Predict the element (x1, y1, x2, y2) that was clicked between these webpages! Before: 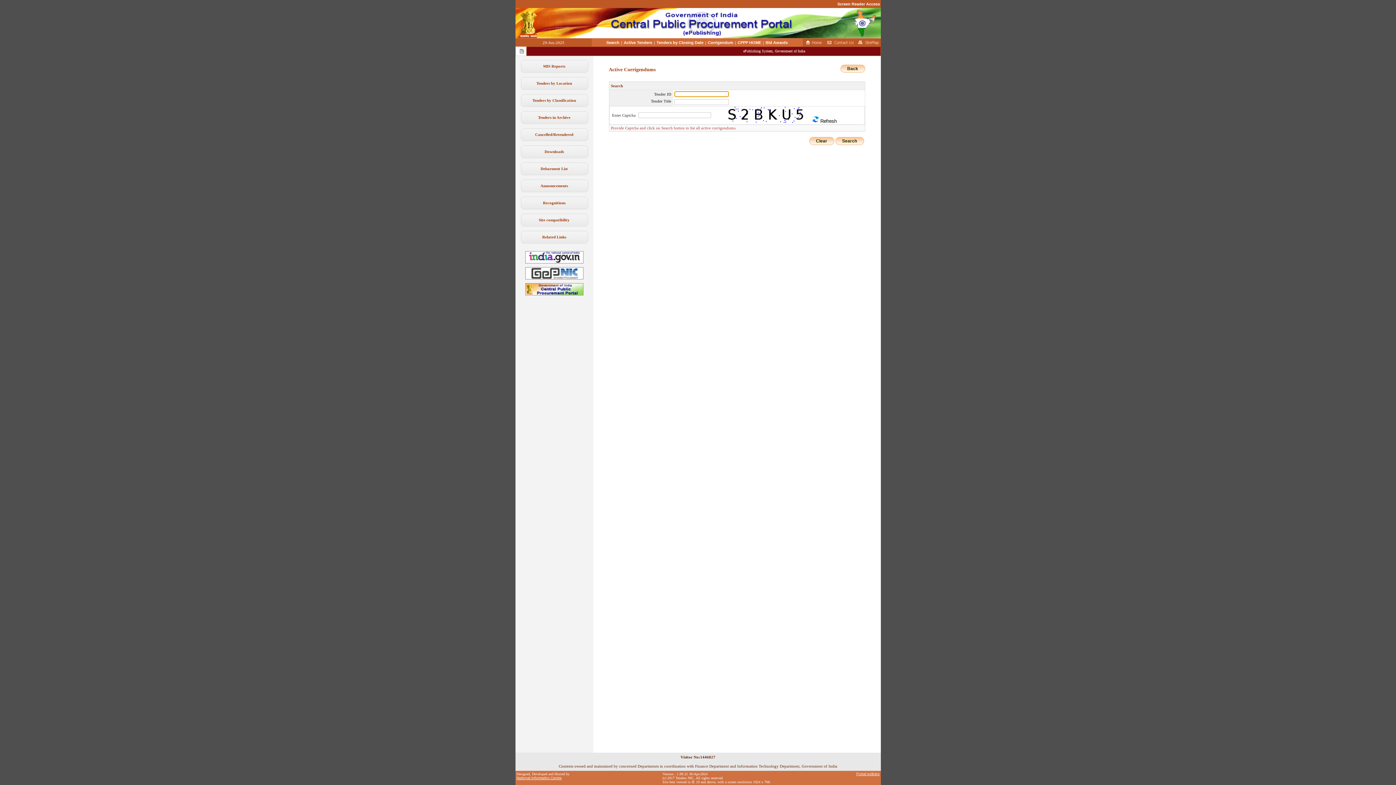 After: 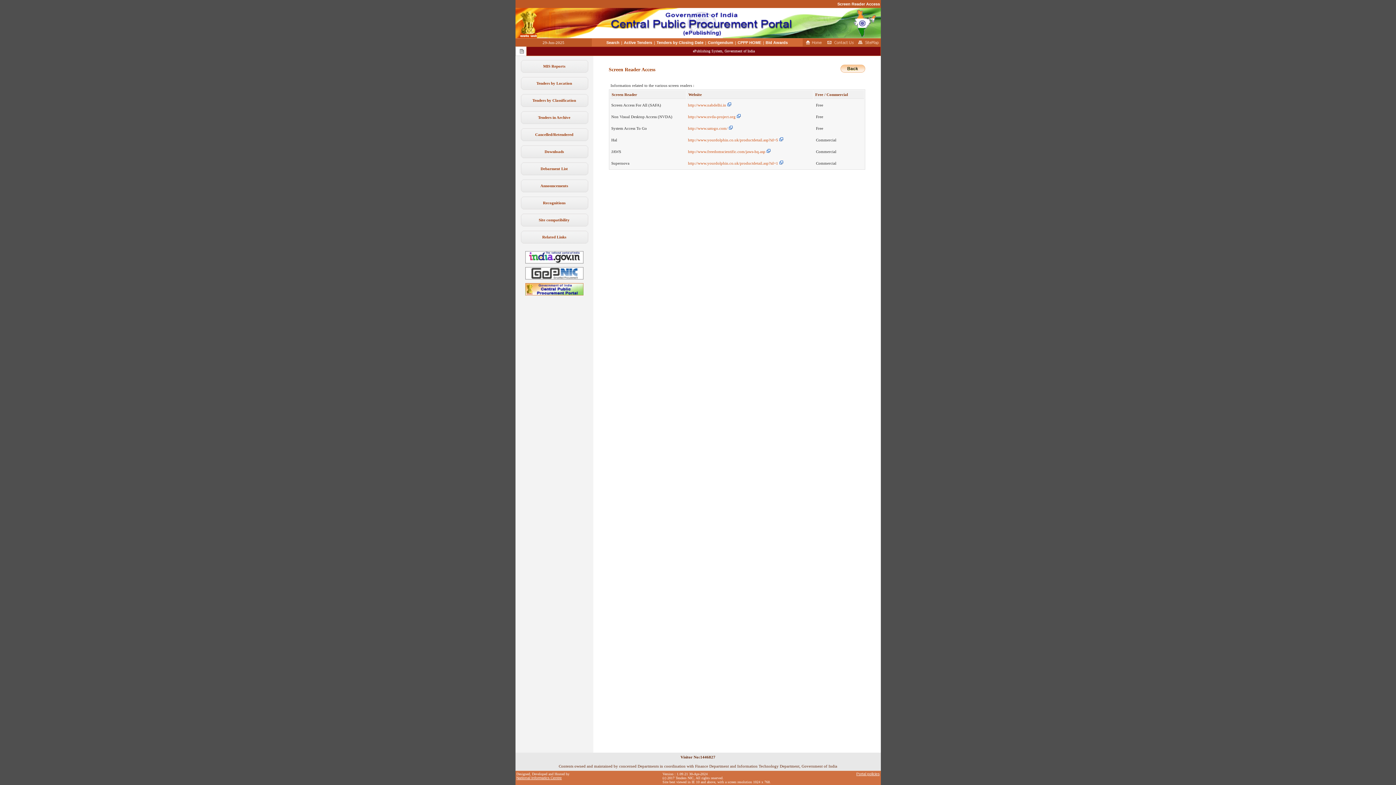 Action: label: Screen Reader Access bbox: (836, 1, 880, 8)